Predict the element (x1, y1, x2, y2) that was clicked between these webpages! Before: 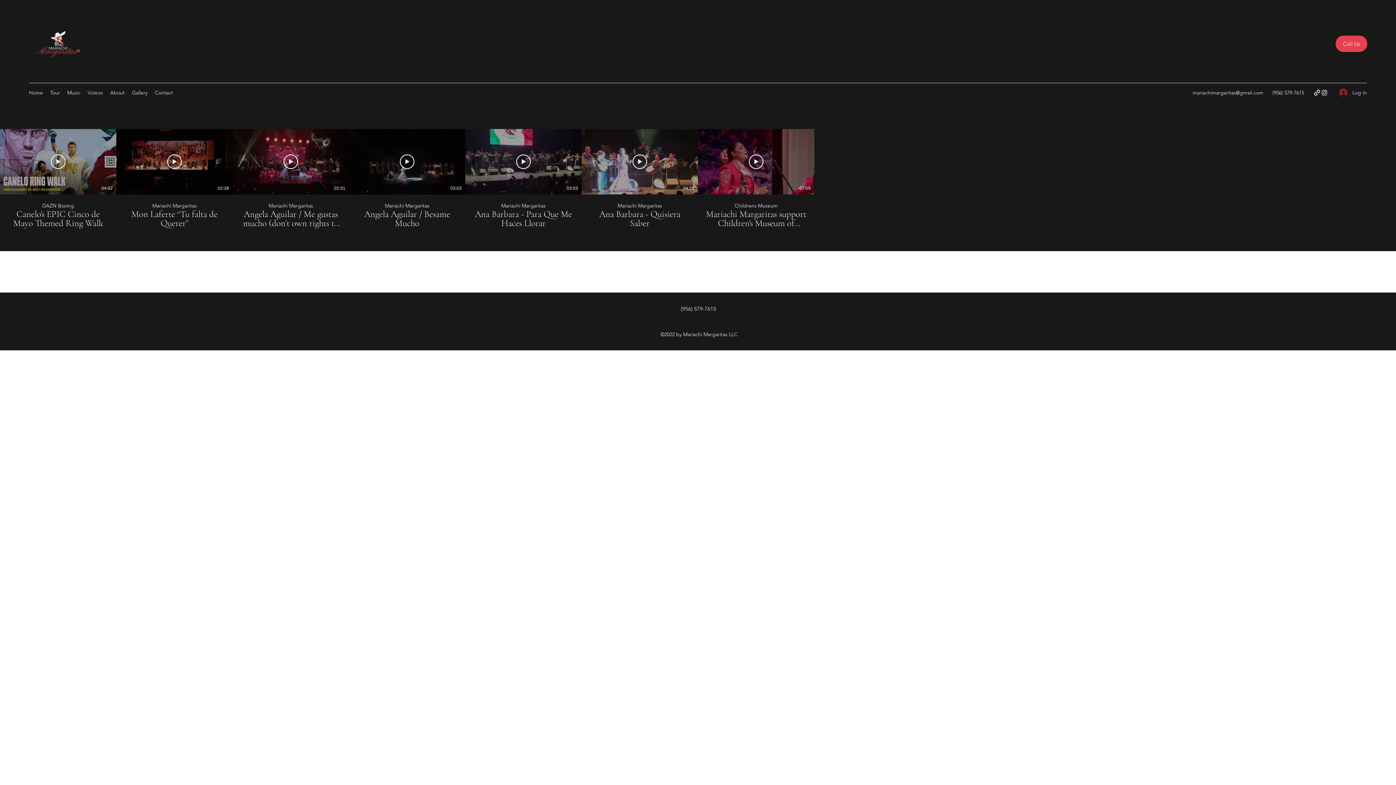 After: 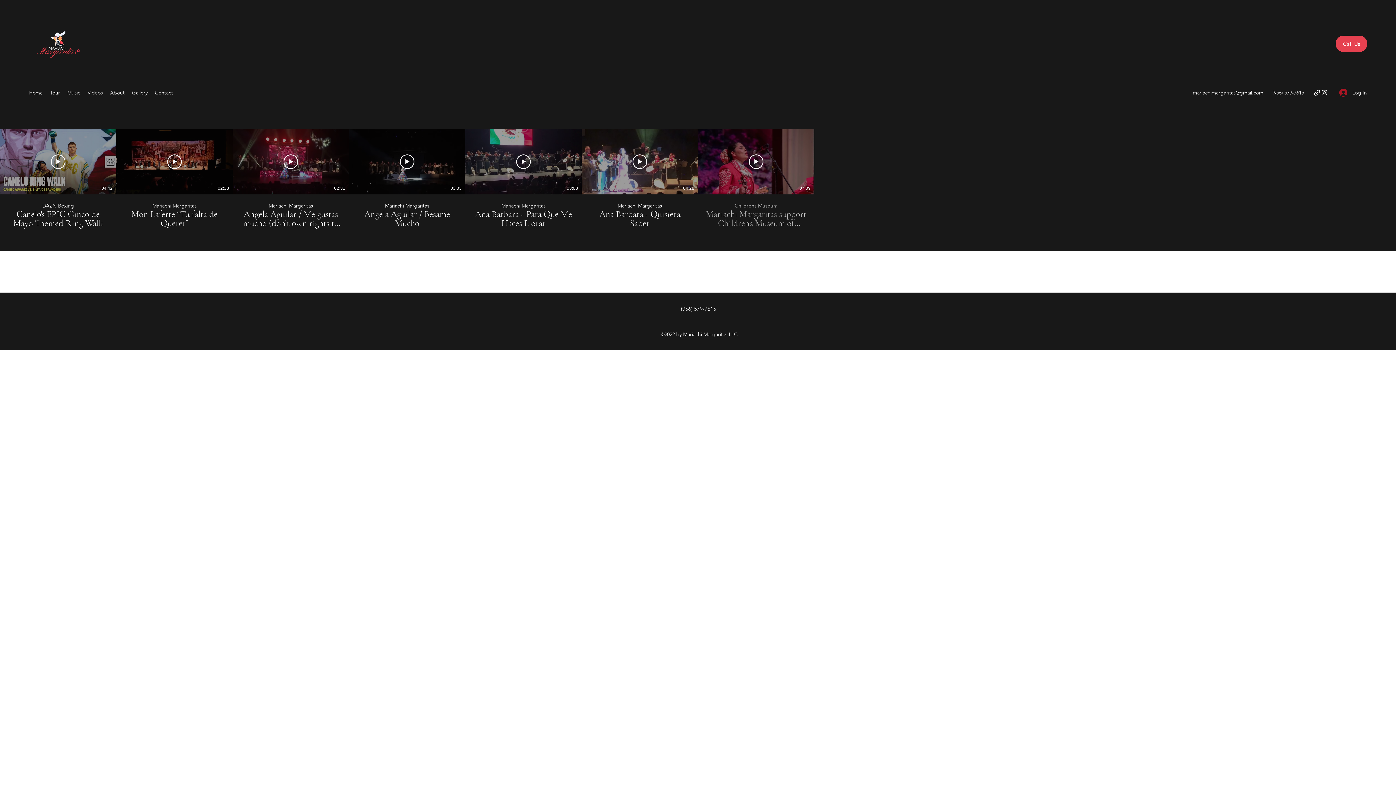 Action: bbox: (698, 194, 814, 228) label: Childrens Museum
Mariachi Margaritas support Children's Museum of Brownsville